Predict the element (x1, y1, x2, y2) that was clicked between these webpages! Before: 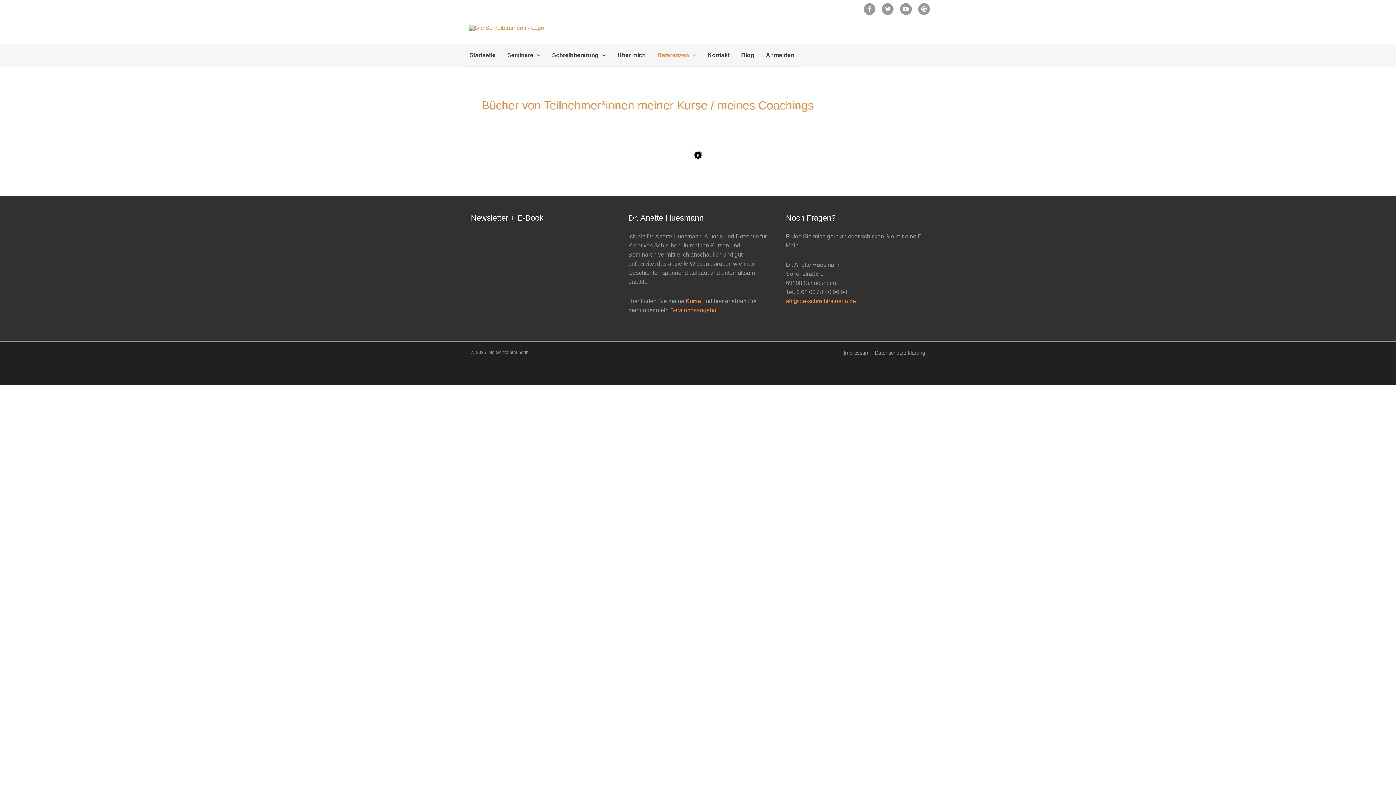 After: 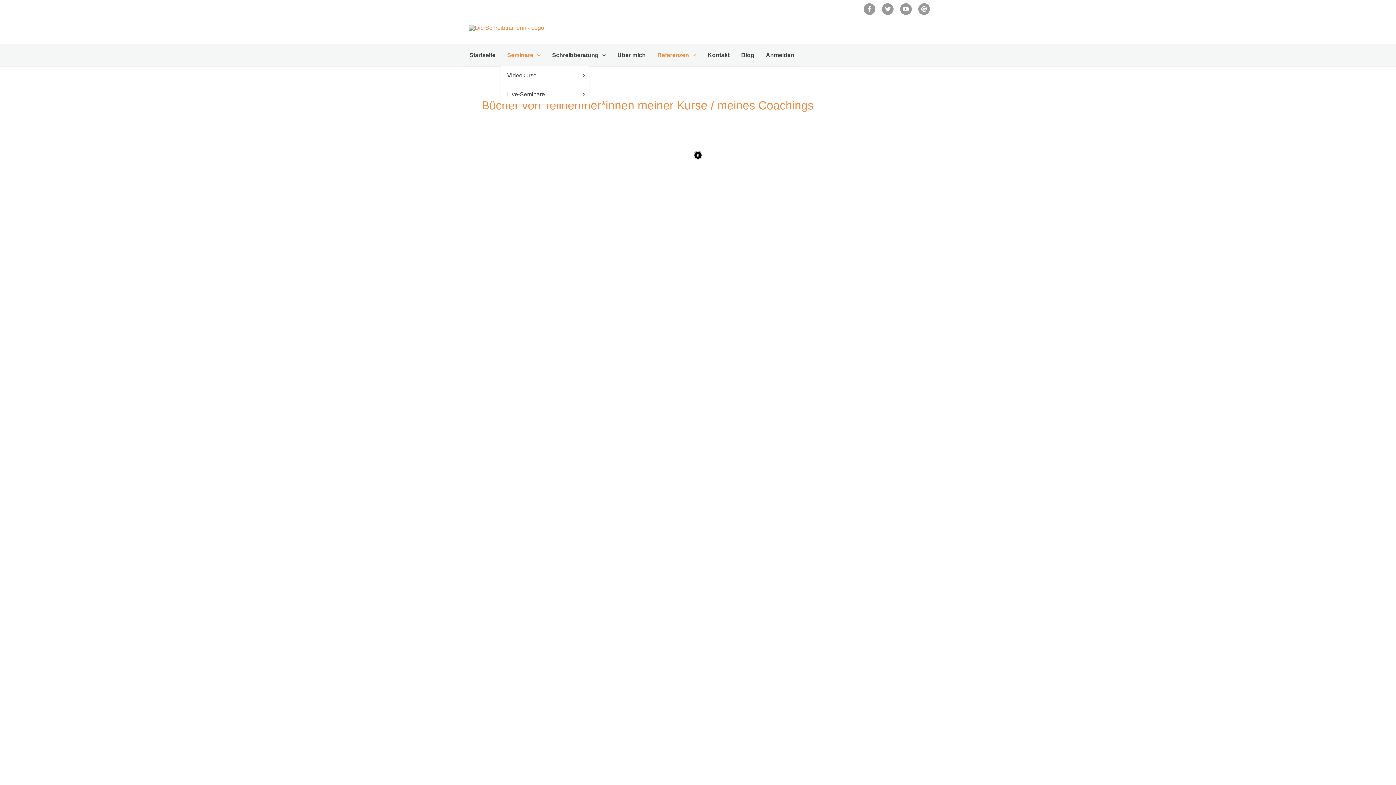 Action: bbox: (501, 44, 546, 66) label: Seminare